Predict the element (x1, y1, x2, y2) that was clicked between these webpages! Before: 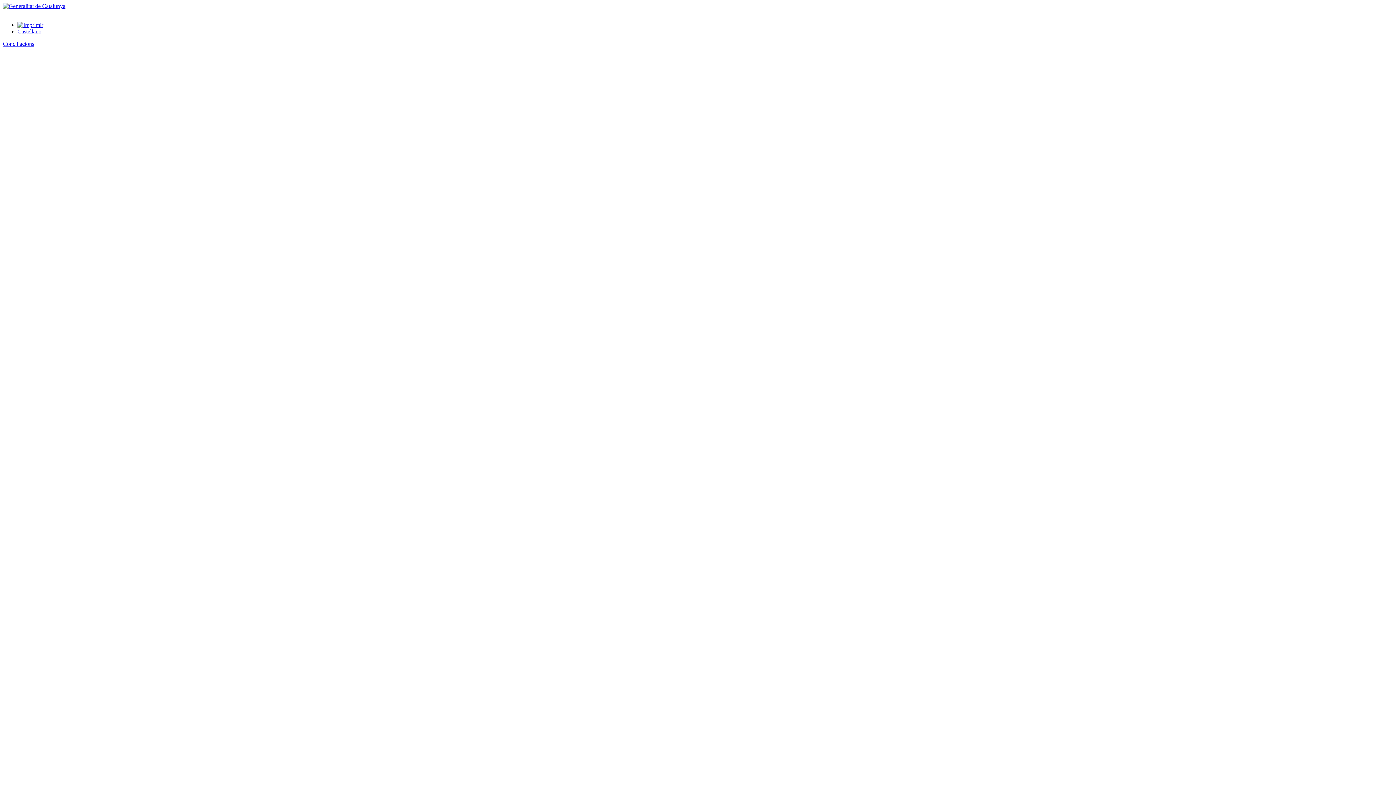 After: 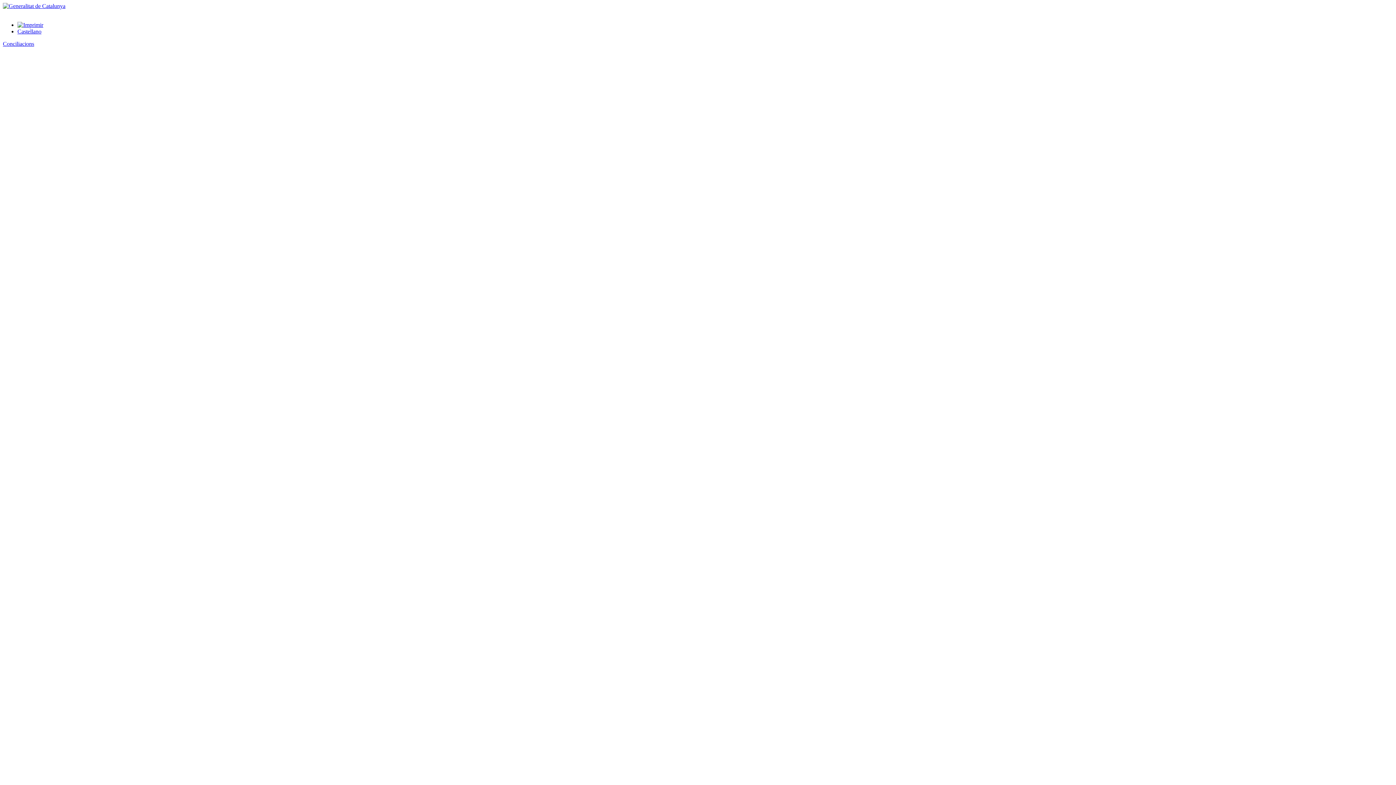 Action: bbox: (17, 21, 43, 28)